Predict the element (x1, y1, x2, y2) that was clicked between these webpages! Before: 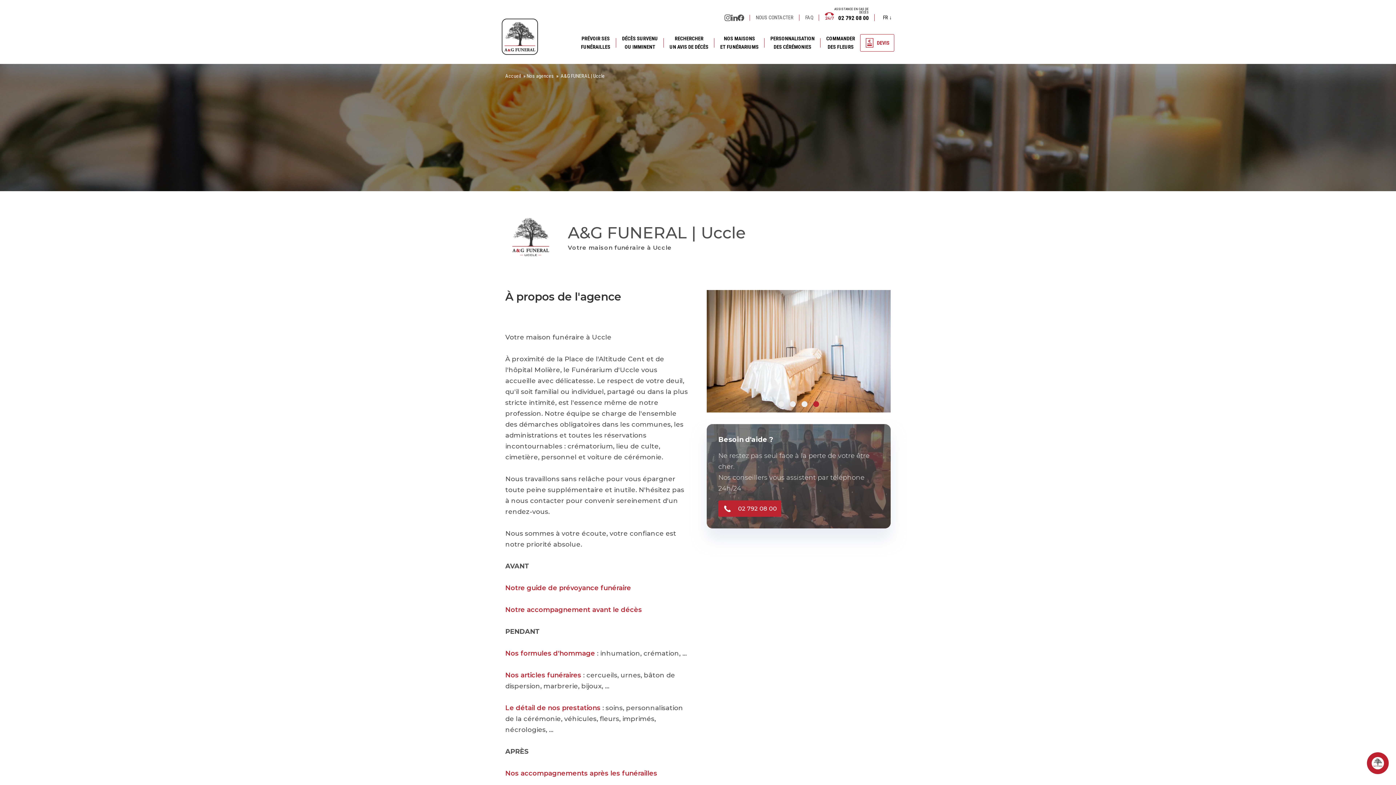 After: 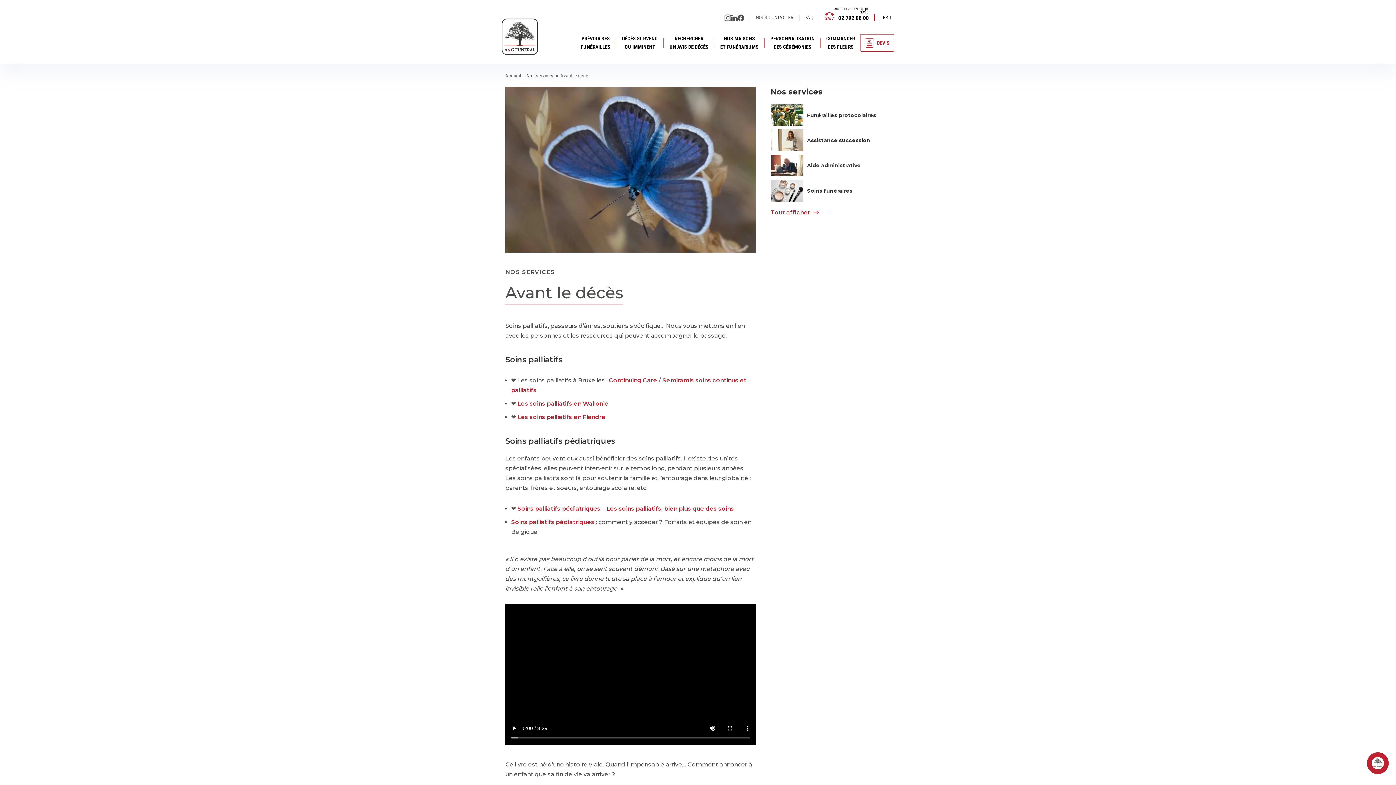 Action: label: Notre accompagnement avant le décès bbox: (505, 606, 642, 614)